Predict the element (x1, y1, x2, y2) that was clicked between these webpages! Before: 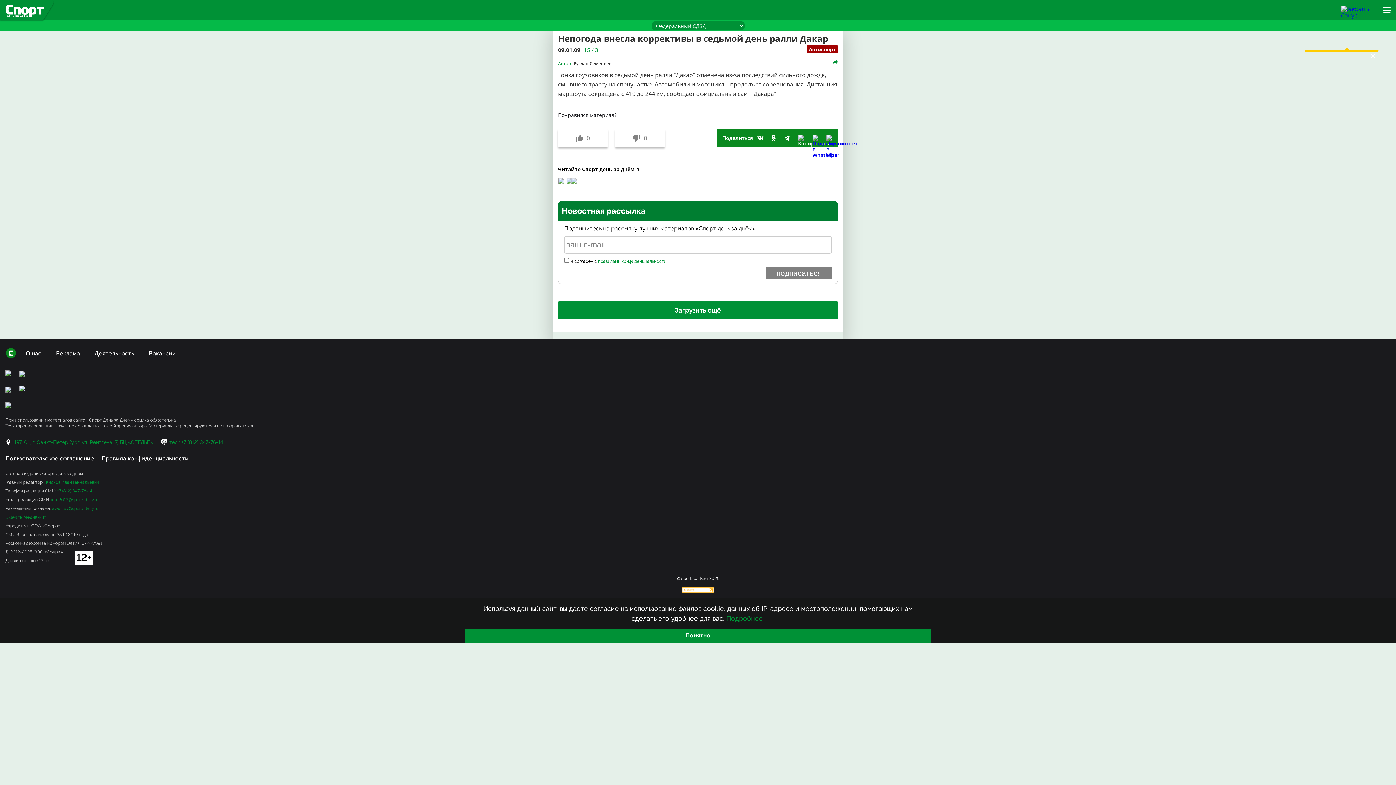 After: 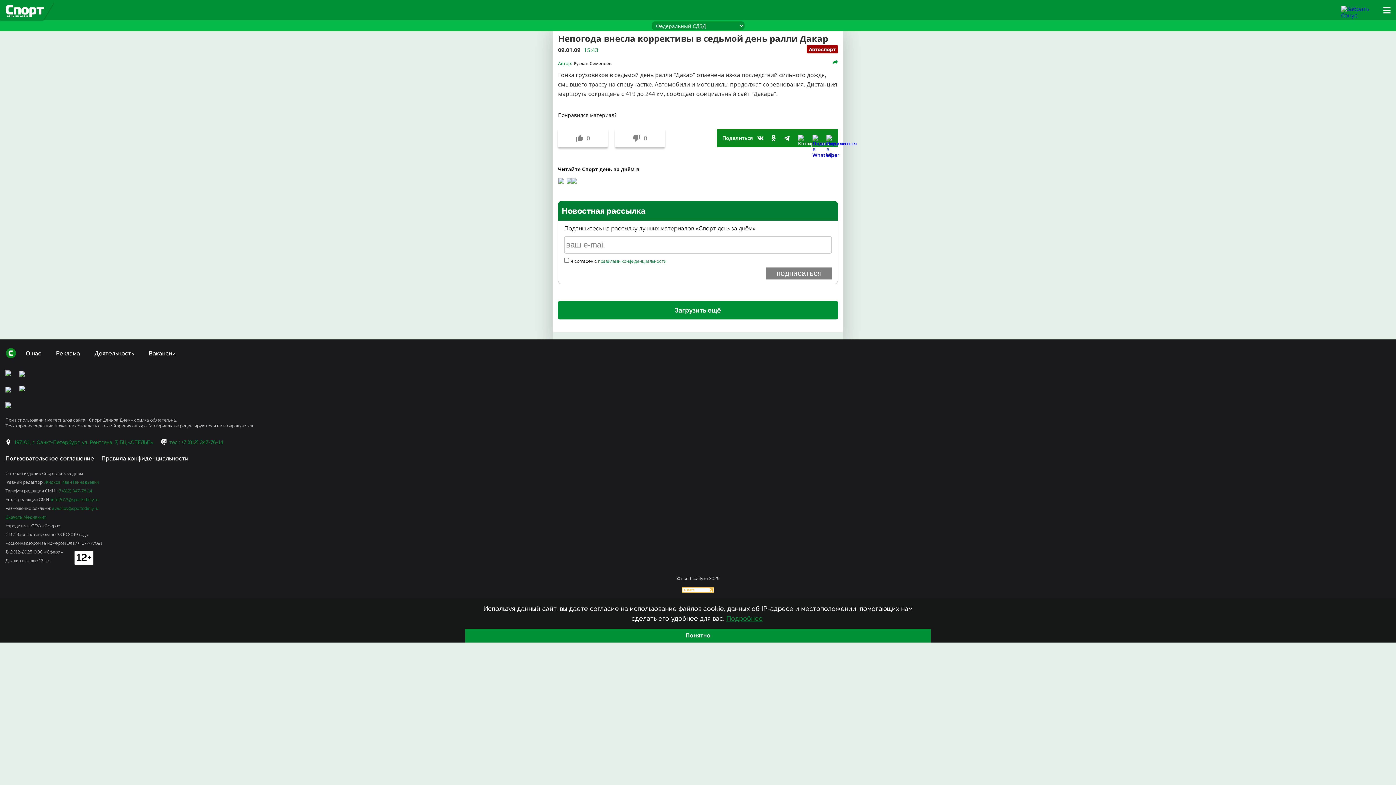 Action: bbox: (754, 131, 767, 144)